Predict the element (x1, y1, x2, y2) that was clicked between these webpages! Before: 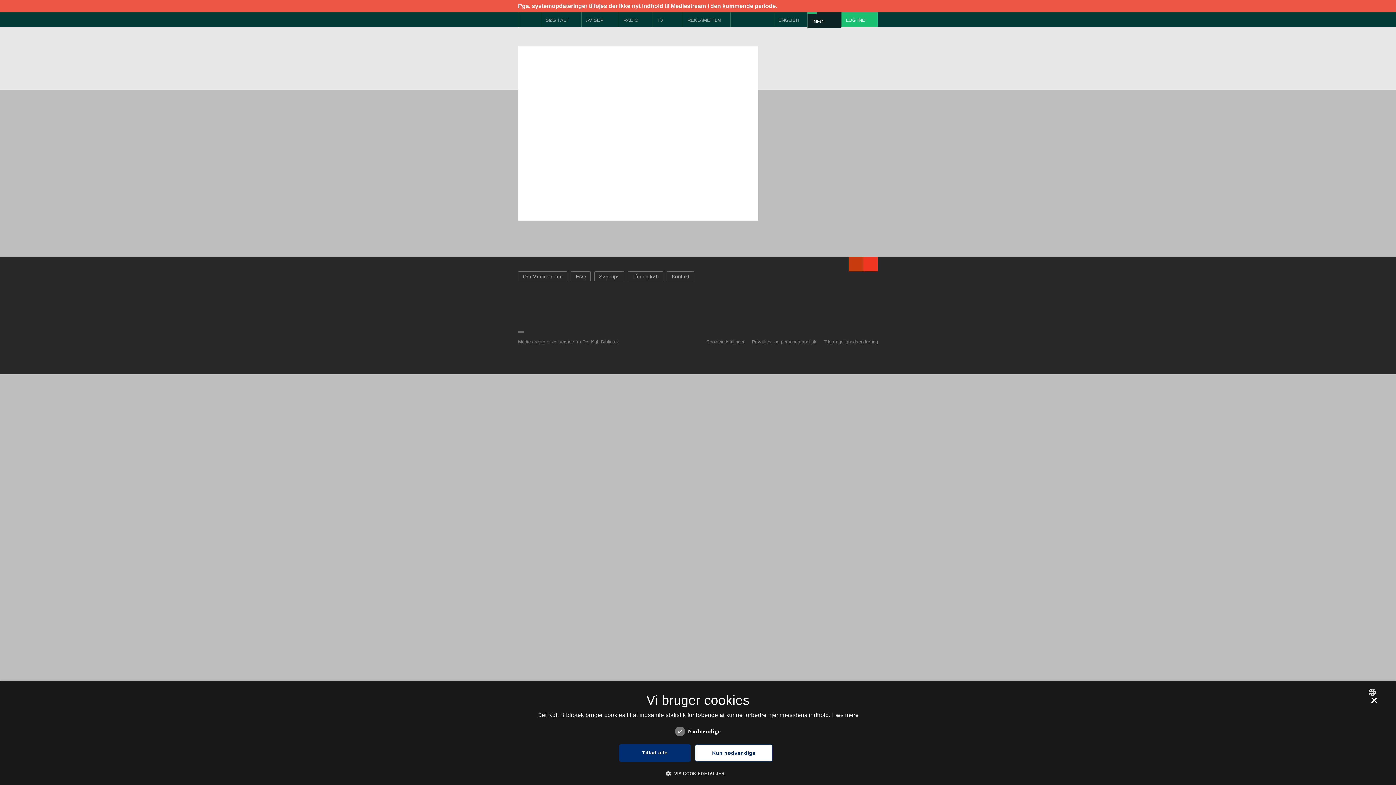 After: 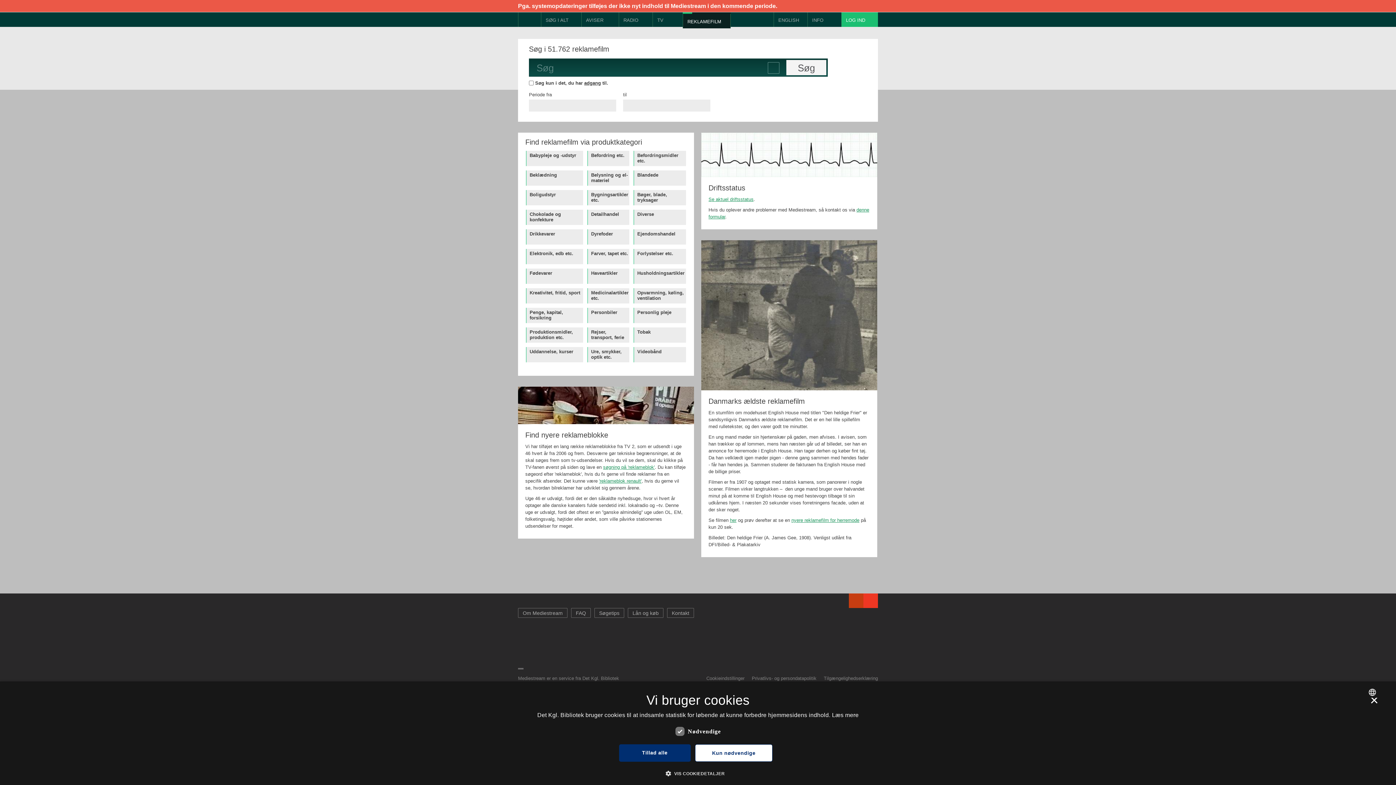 Action: bbox: (682, 12, 730, 26) label: REKLAMEFILM